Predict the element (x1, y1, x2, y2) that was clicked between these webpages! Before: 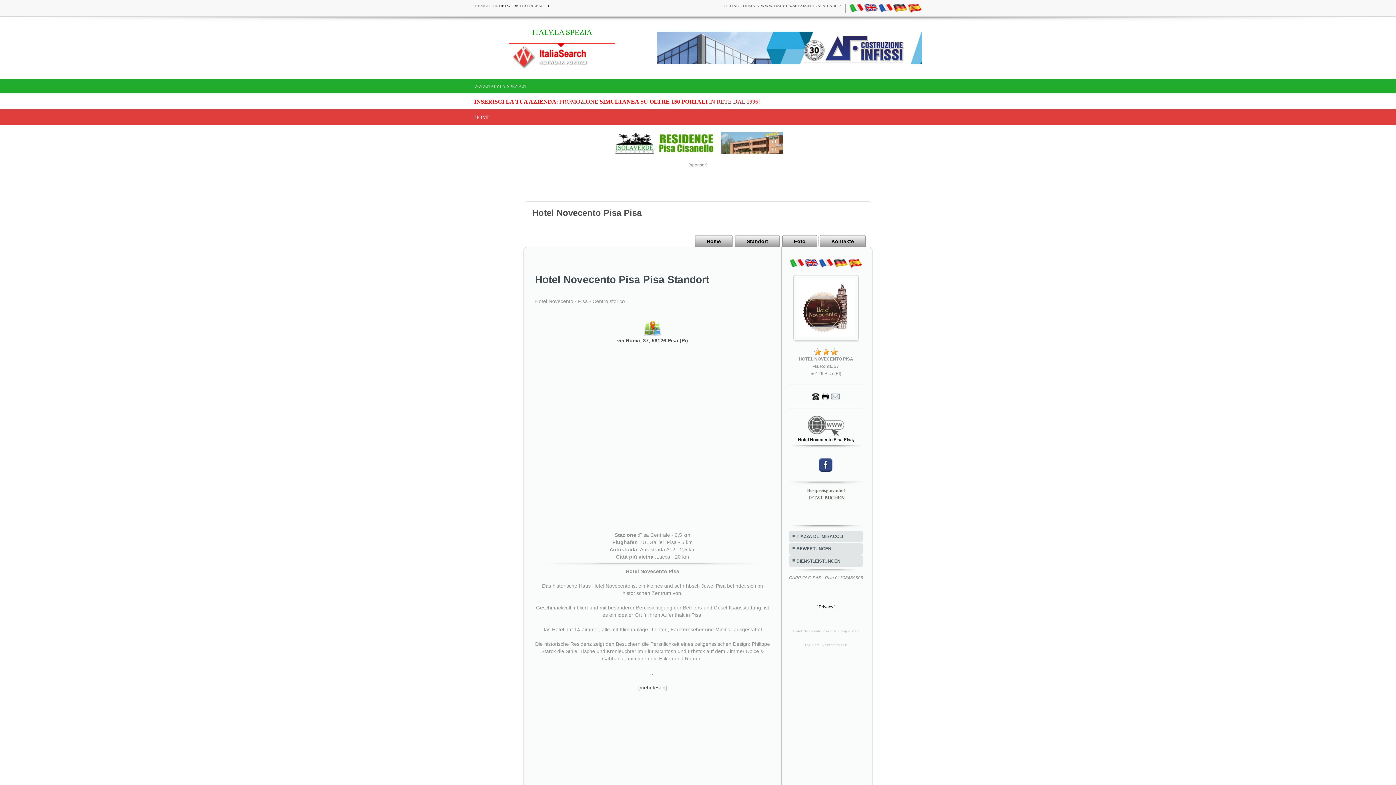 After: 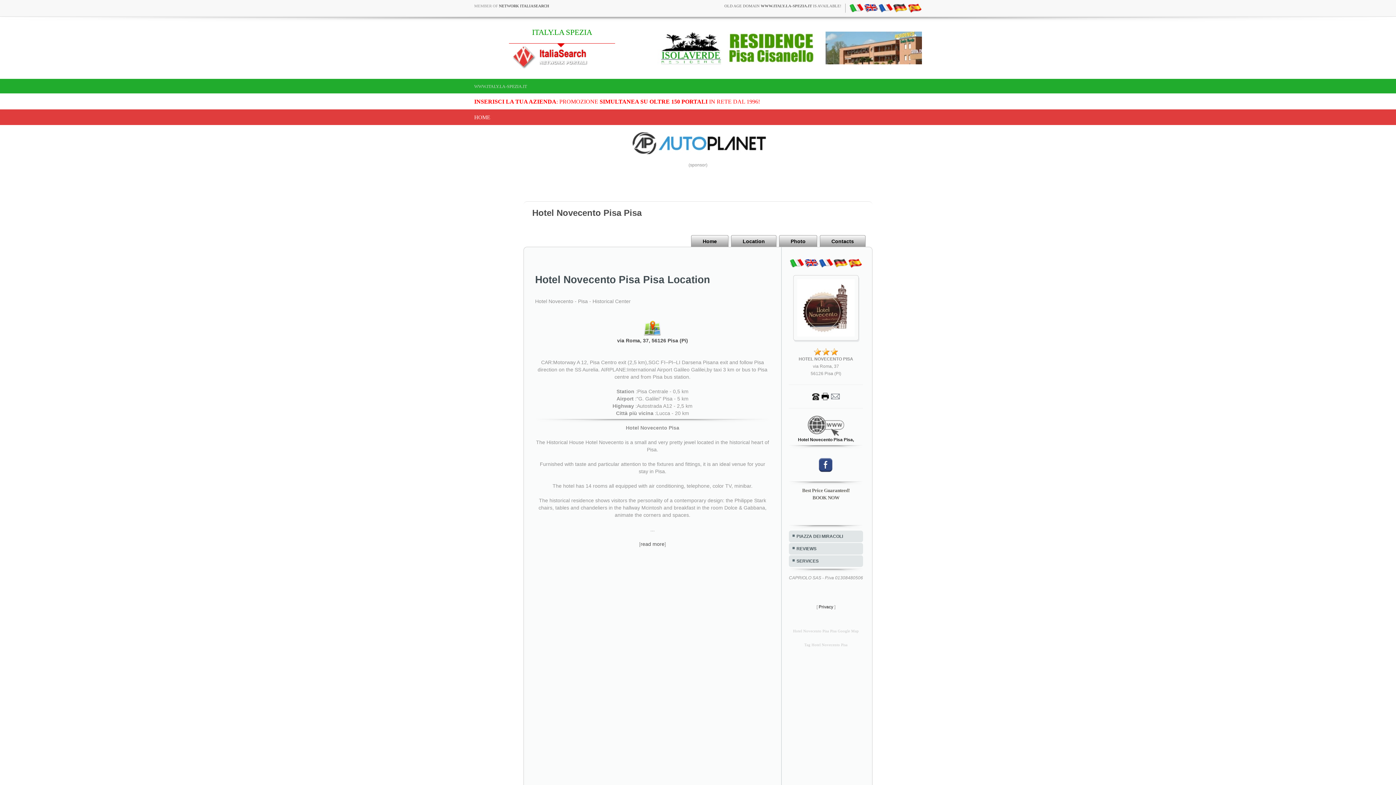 Action: bbox: (804, 260, 818, 265)